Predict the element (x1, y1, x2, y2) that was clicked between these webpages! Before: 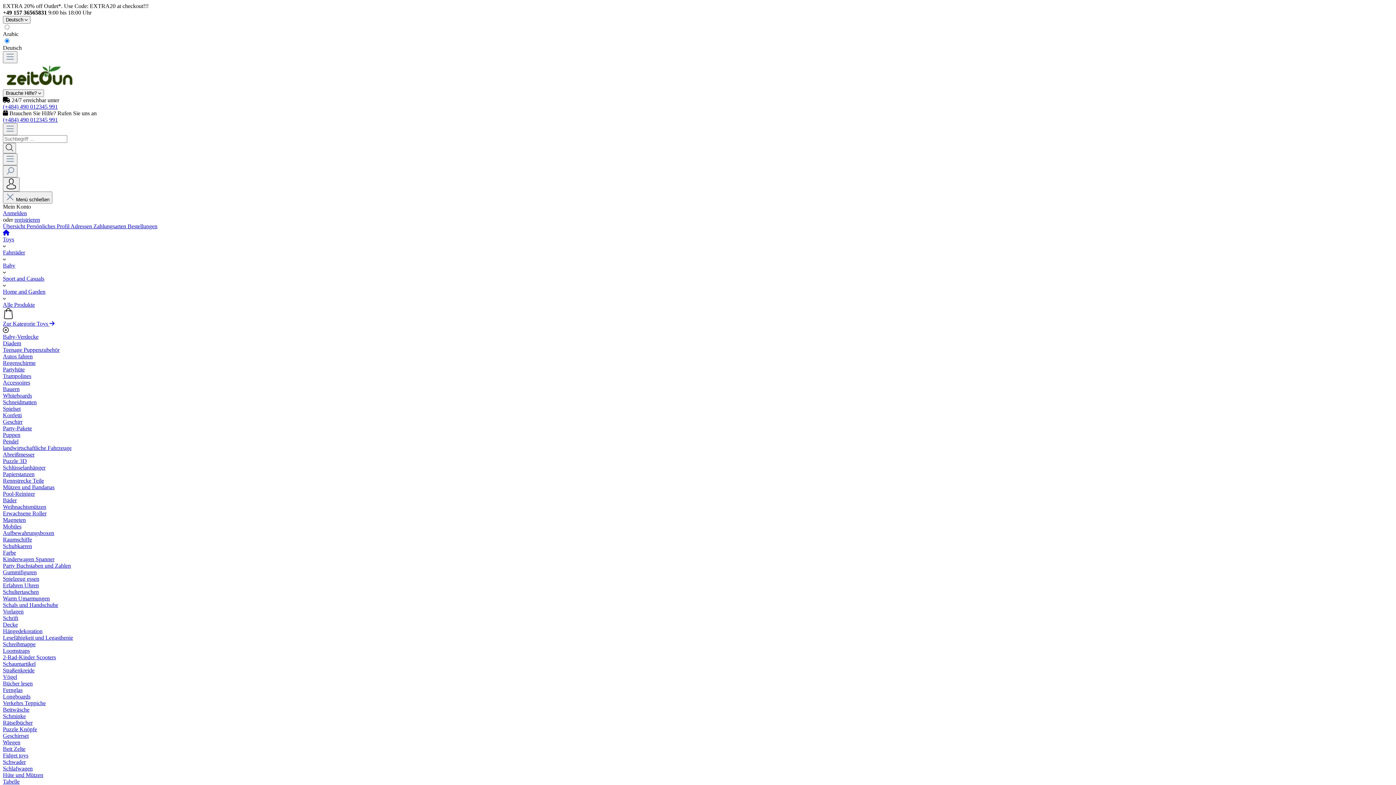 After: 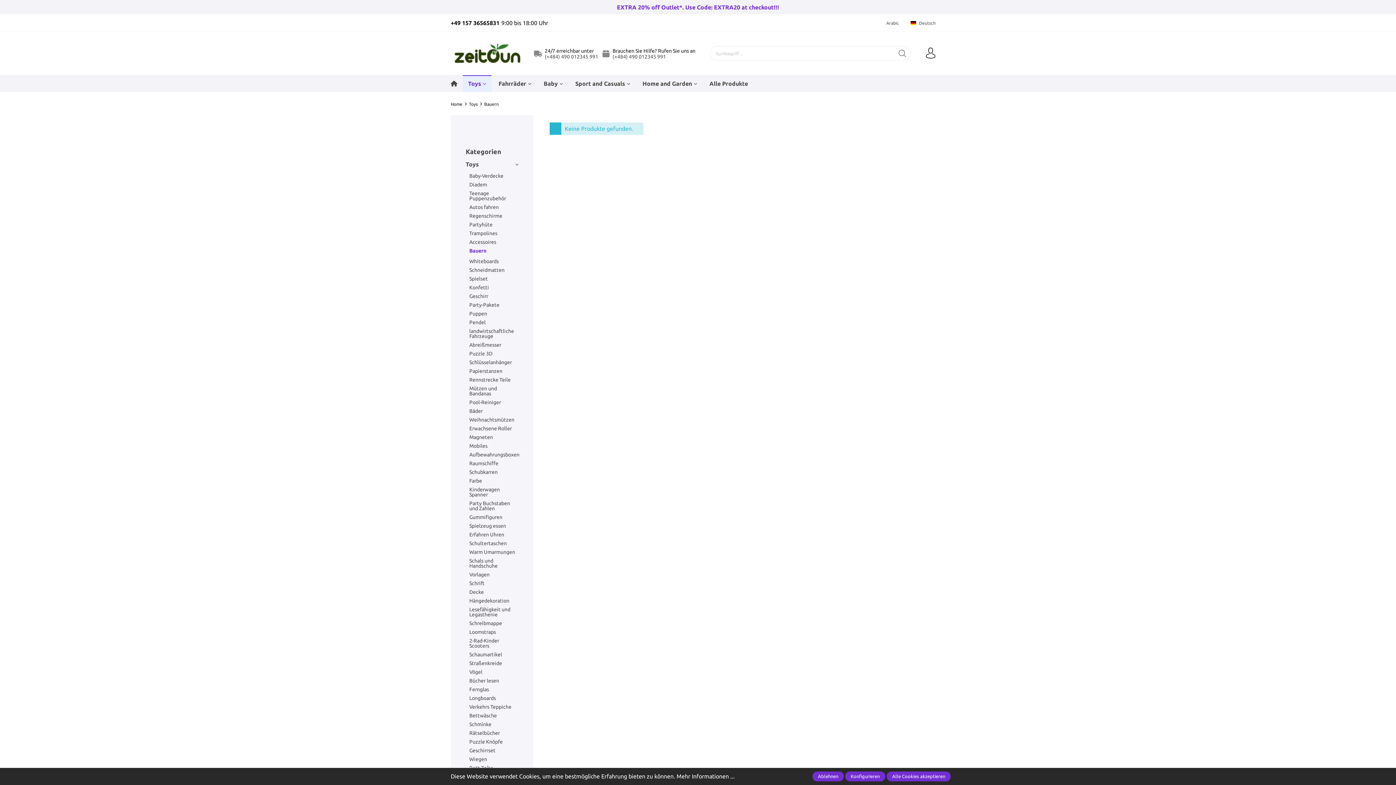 Action: bbox: (2, 386, 19, 392) label: Bauern